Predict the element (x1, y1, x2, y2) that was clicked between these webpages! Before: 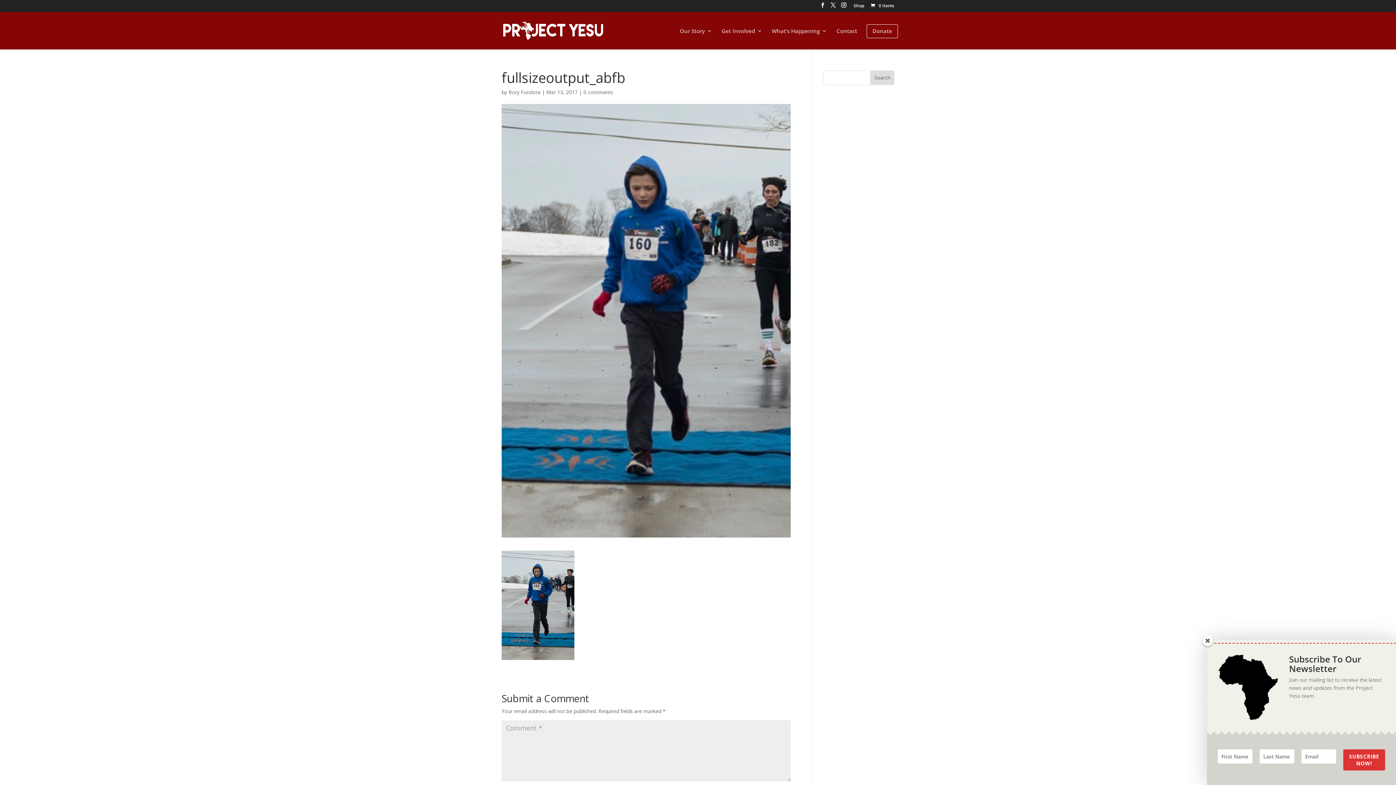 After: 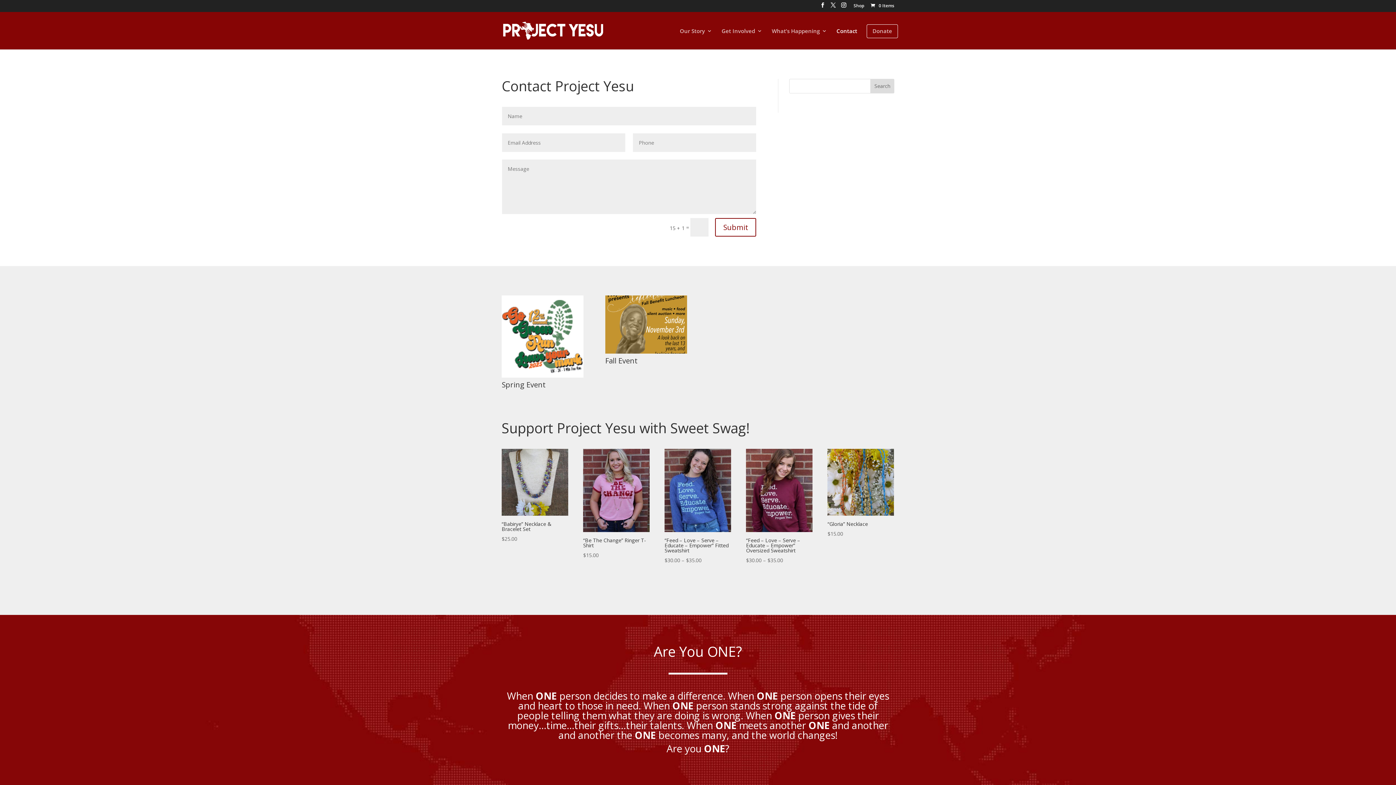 Action: bbox: (836, 28, 857, 49) label: Contact